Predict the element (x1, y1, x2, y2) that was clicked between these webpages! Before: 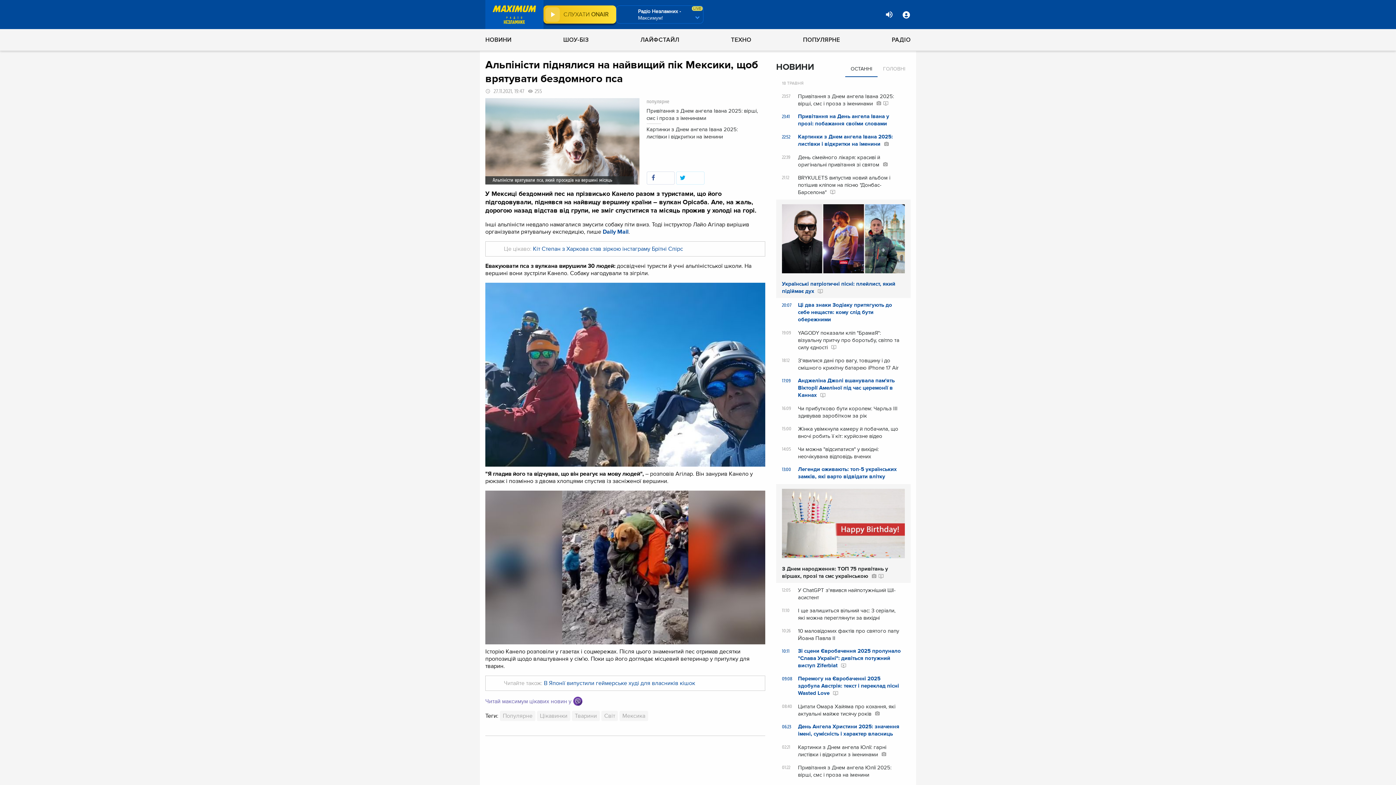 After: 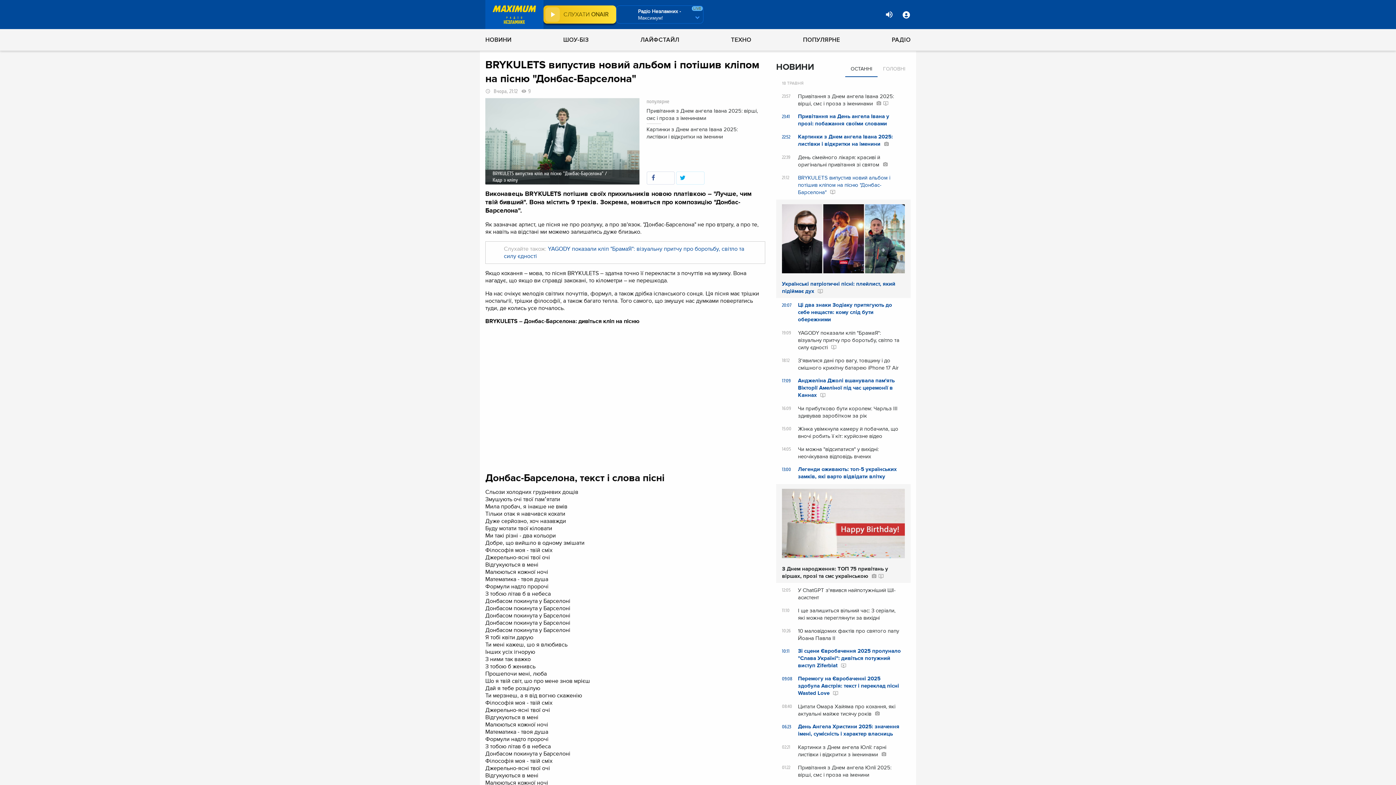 Action: label: 21:12 BRYKULETS випустив новий альбом і потішив кліпом на пісню "Донбас-Барселона"  bbox: (782, 174, 905, 196)